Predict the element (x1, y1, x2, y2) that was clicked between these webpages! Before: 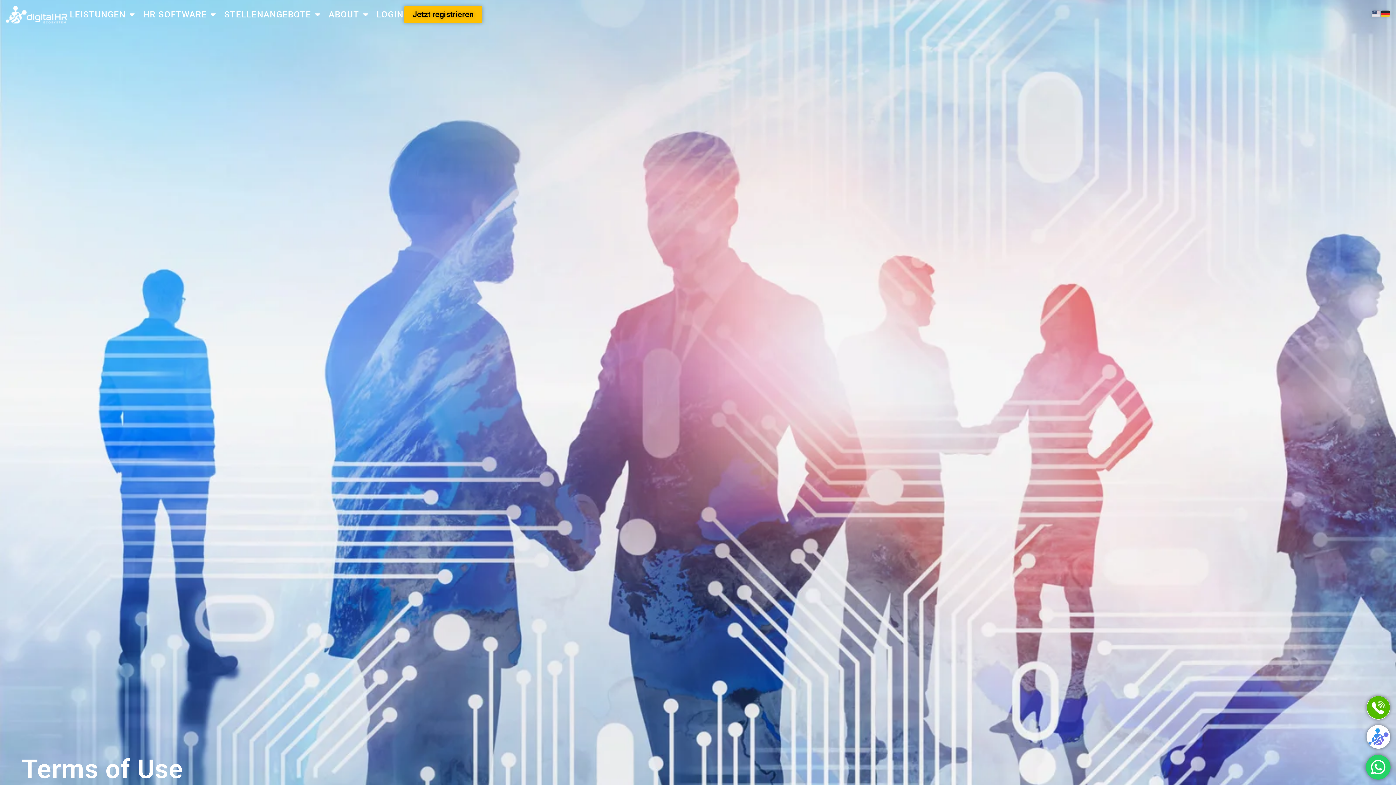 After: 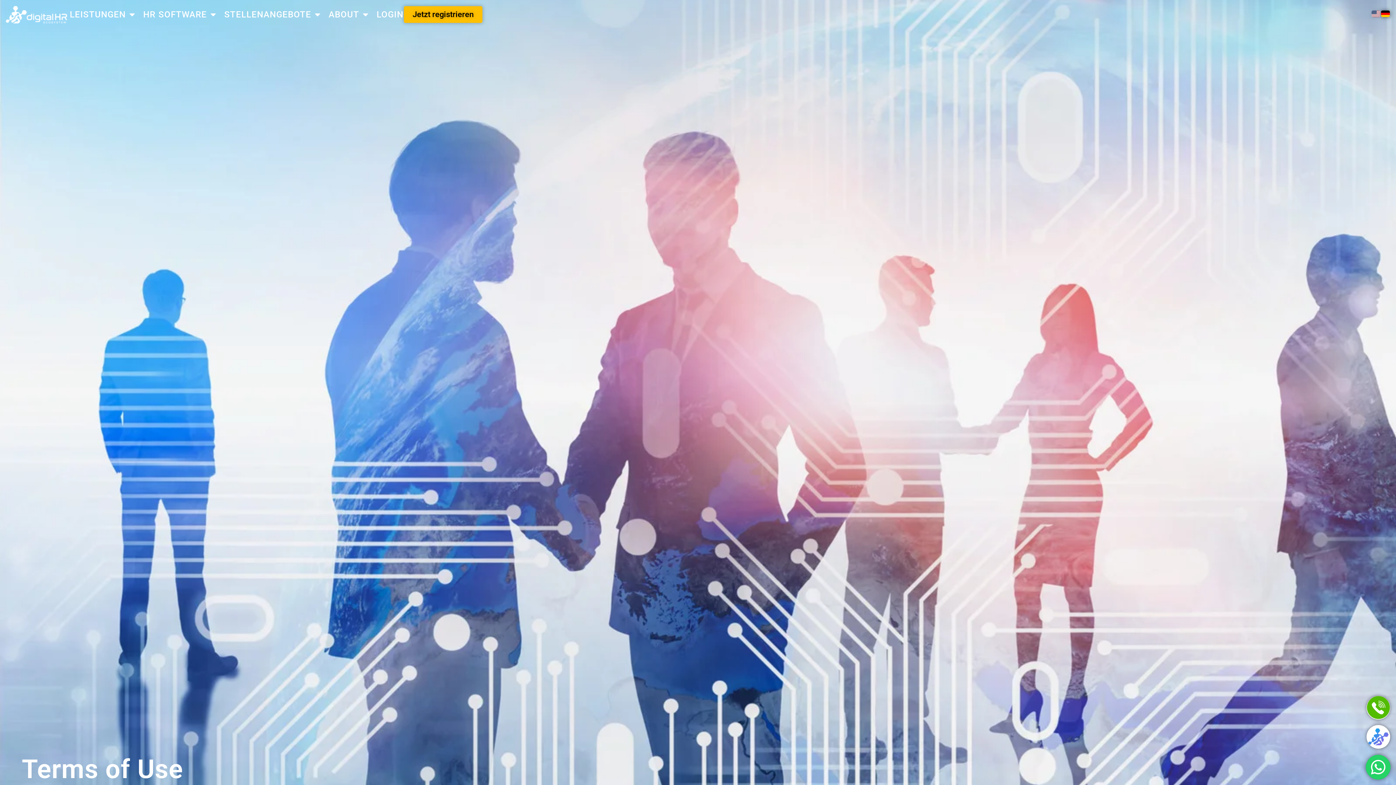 Action: bbox: (1381, 8, 1390, 18)